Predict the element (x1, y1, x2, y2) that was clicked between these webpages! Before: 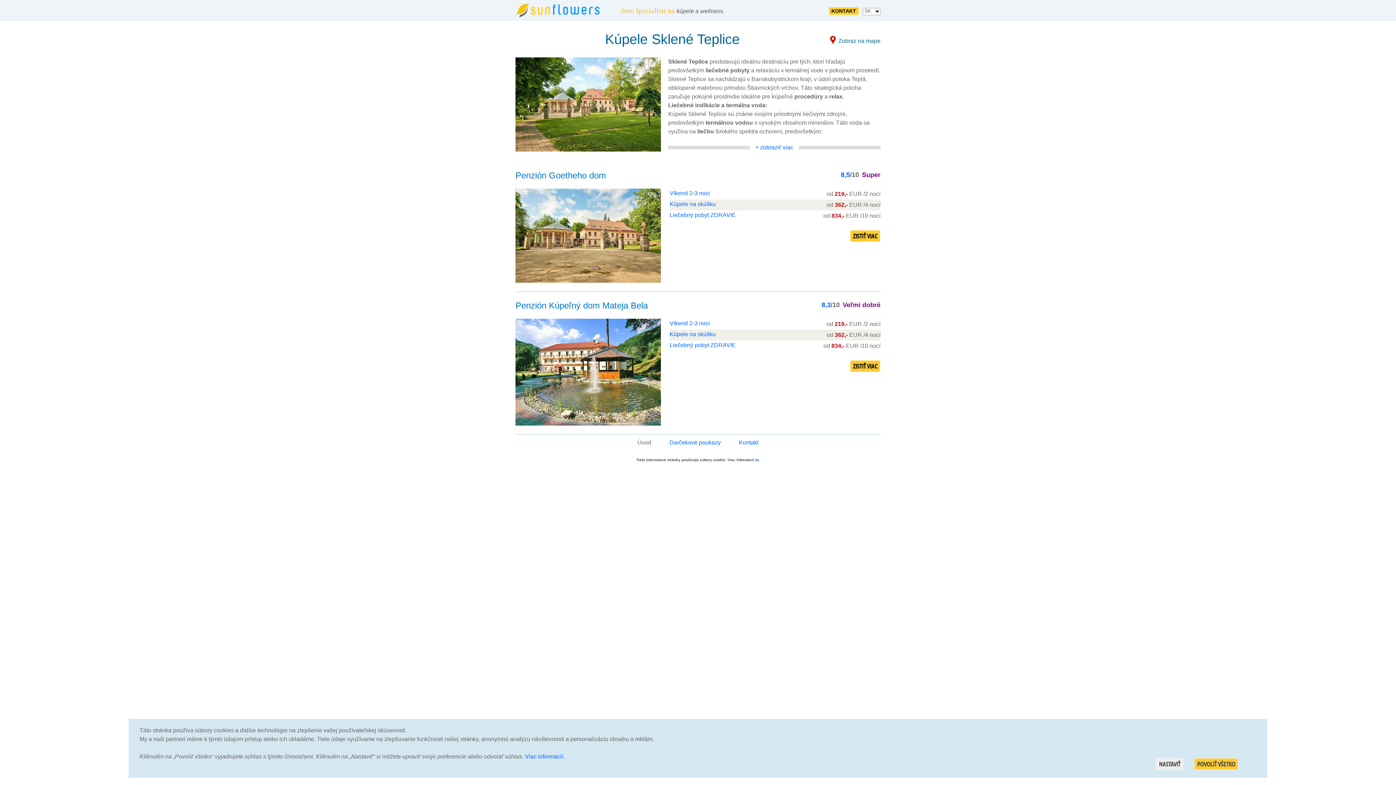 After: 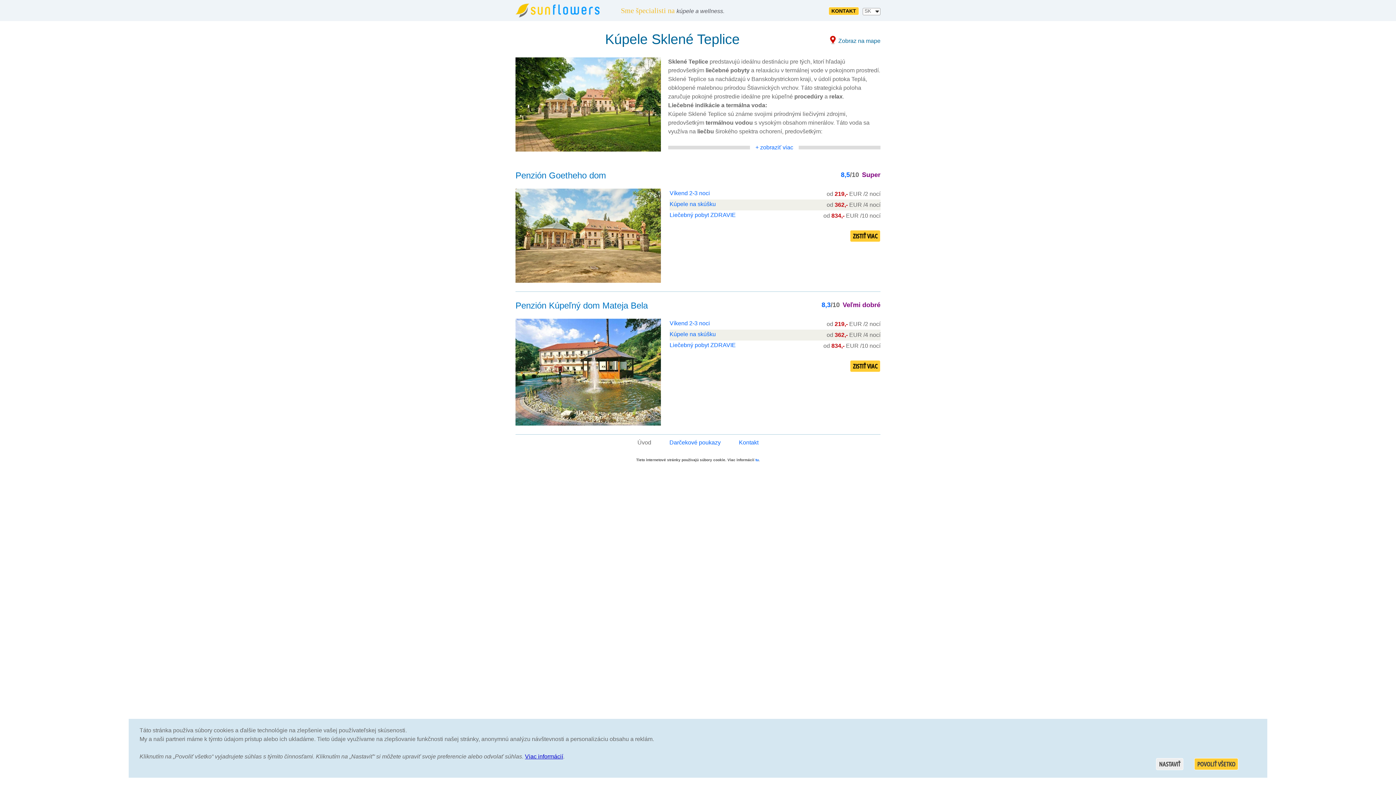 Action: bbox: (525, 753, 563, 760) label: Viac informácií